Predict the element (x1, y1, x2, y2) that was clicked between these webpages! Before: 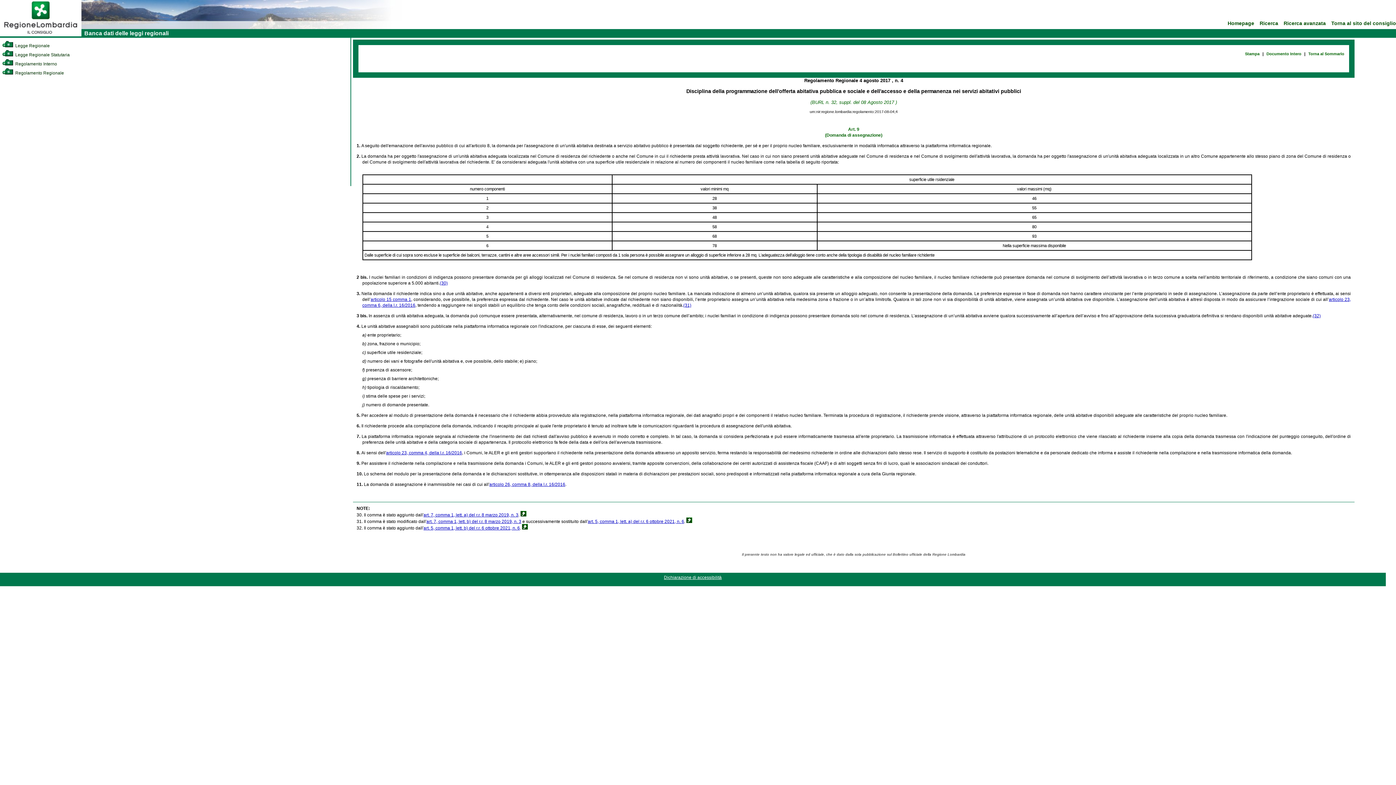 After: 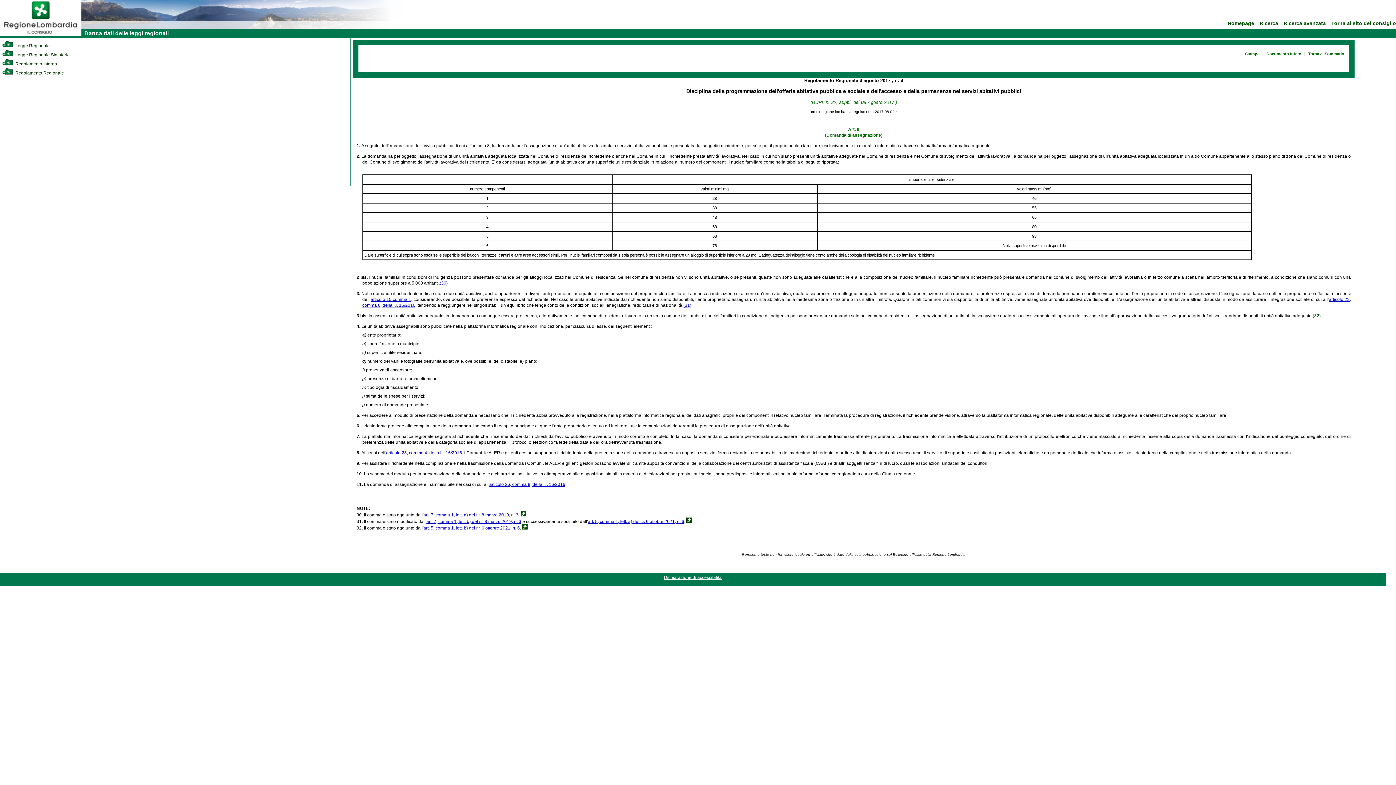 Action: bbox: (1313, 313, 1321, 318) label: (32)